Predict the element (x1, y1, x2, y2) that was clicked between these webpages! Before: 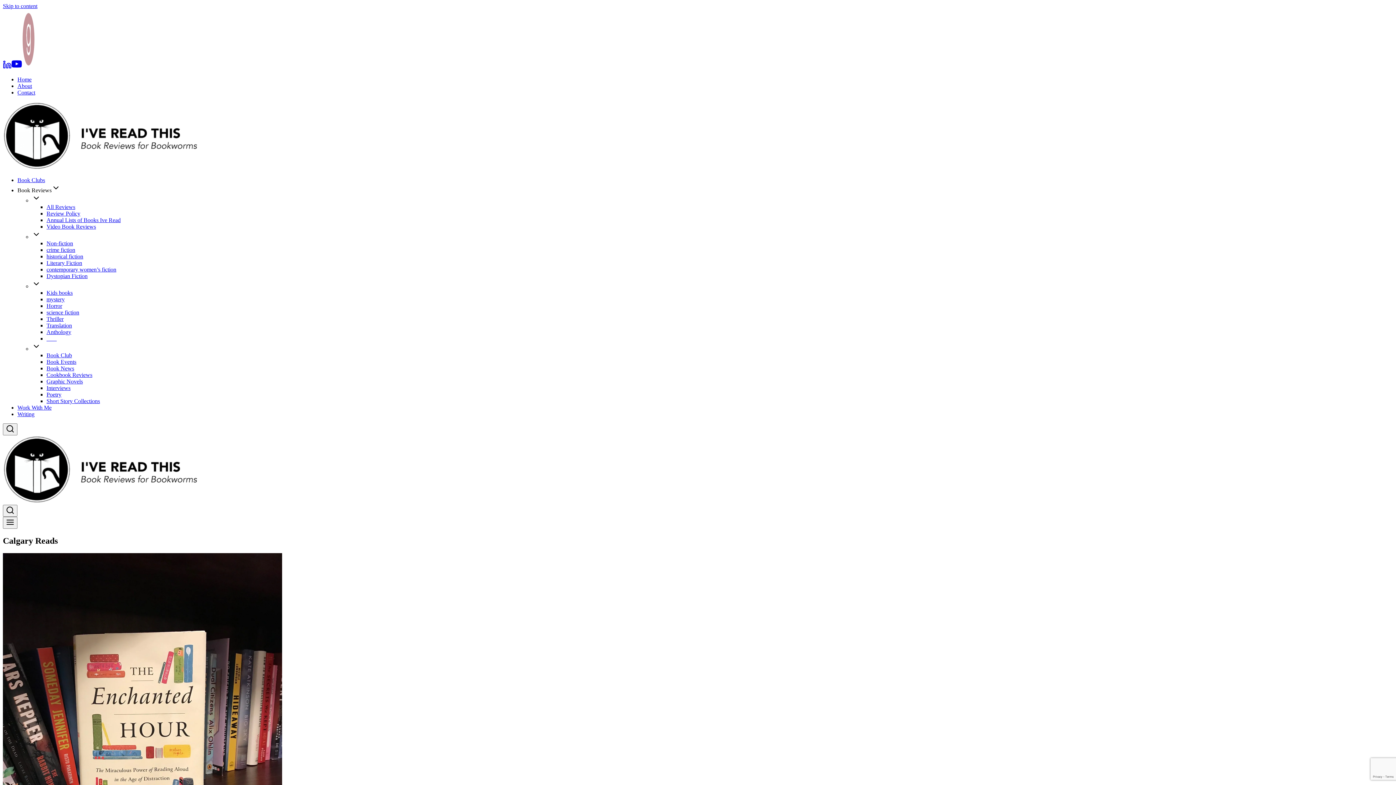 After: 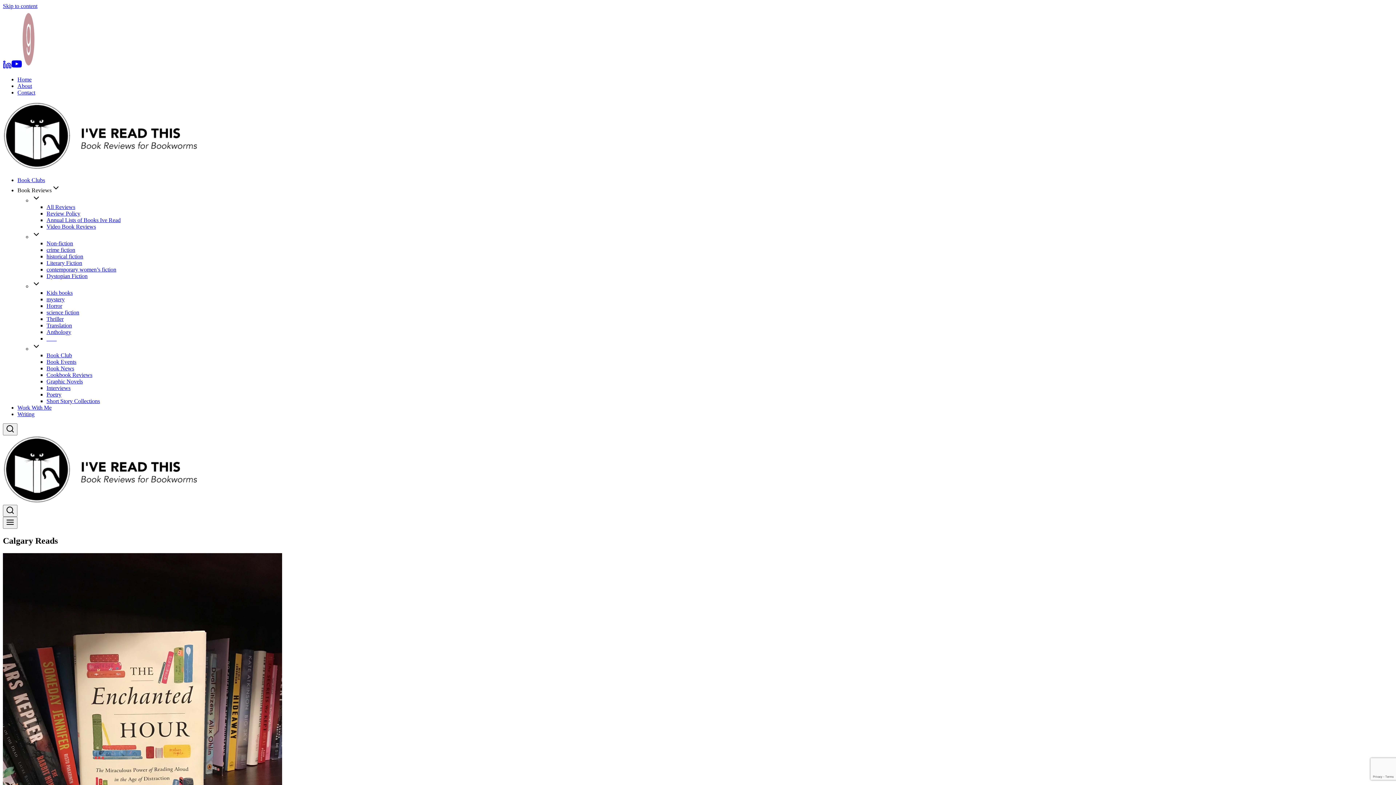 Action: label: YouTube bbox: (11, 64, 21, 70)